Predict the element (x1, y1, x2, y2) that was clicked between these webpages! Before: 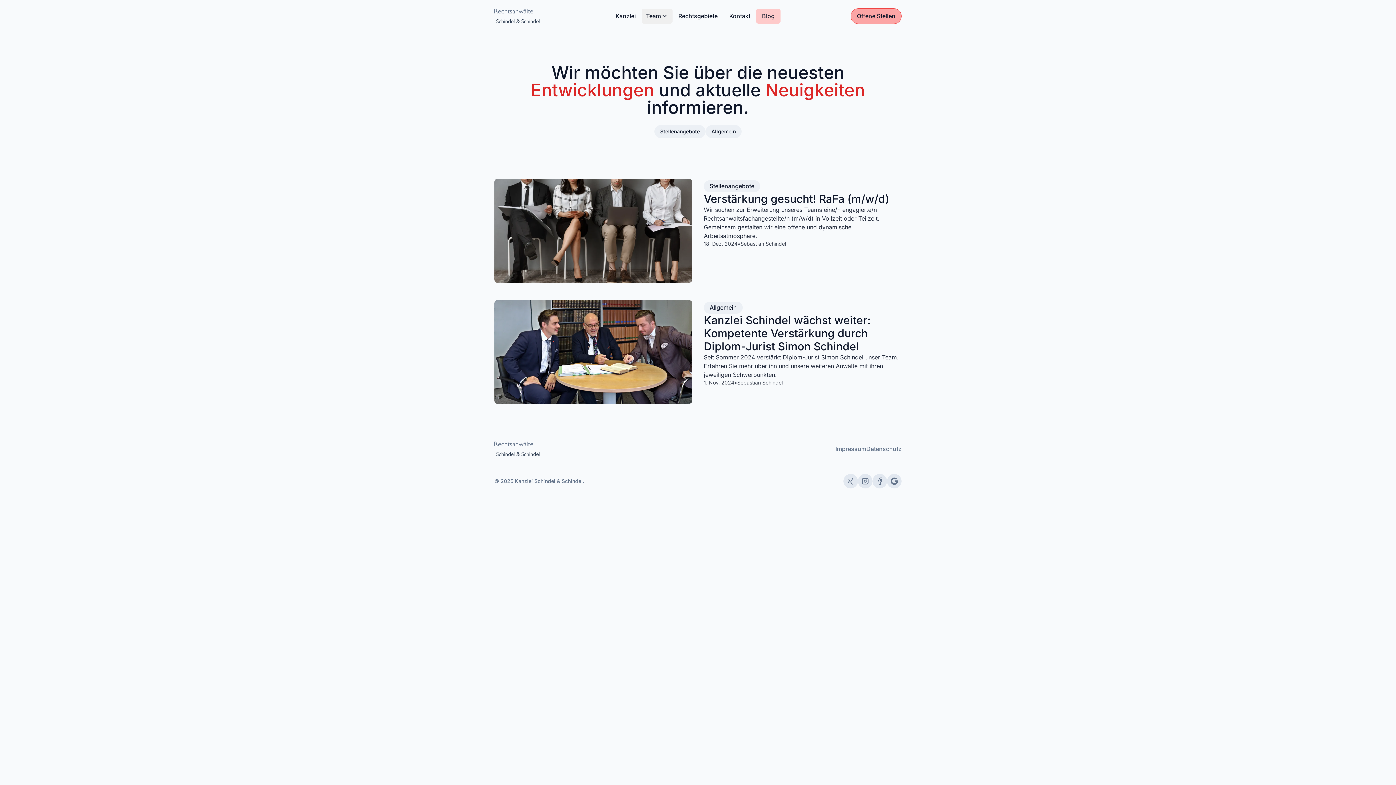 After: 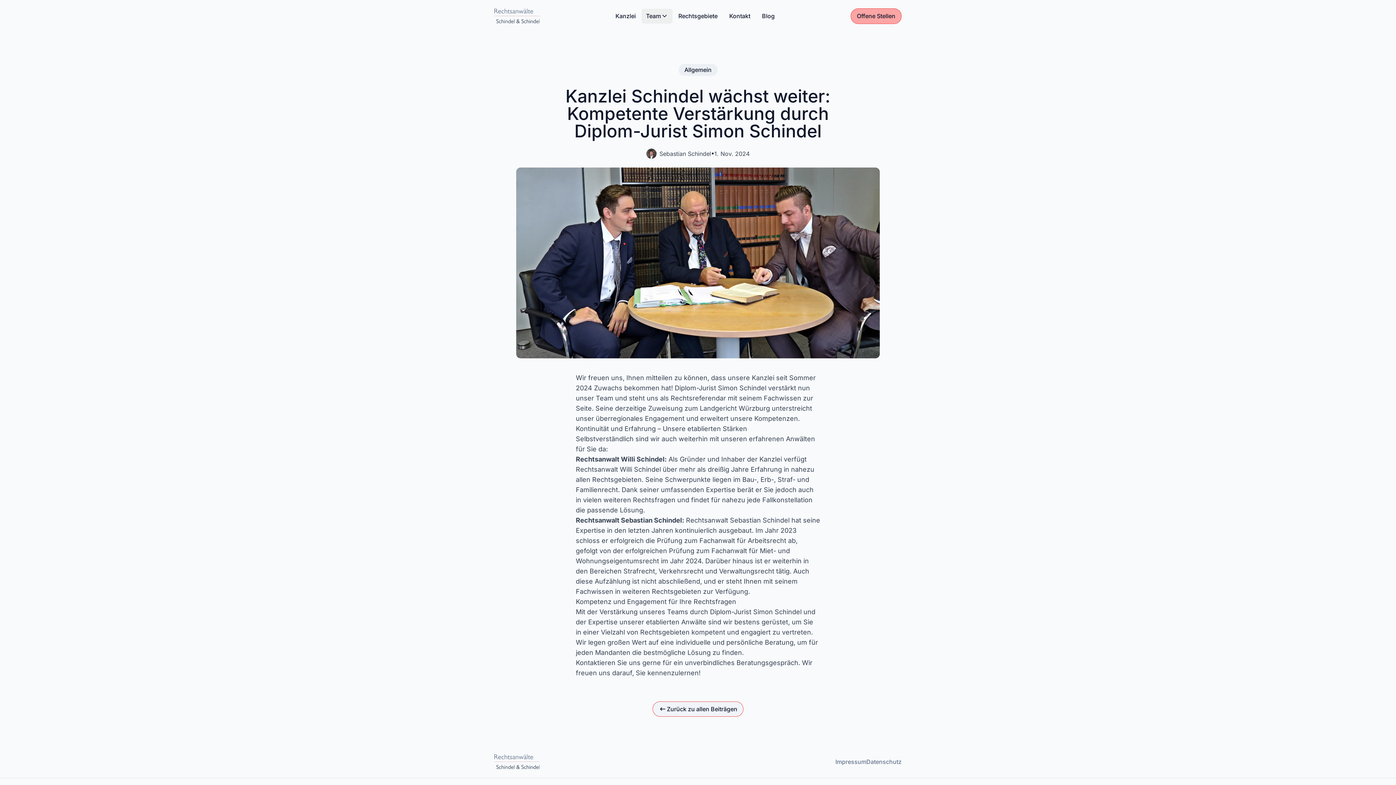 Action: label: Kanzlei Schindel wächst weiter: Kompetente Verstärkung durch Diplom-Jurist Simon Schindel bbox: (704, 318, 870, 352)